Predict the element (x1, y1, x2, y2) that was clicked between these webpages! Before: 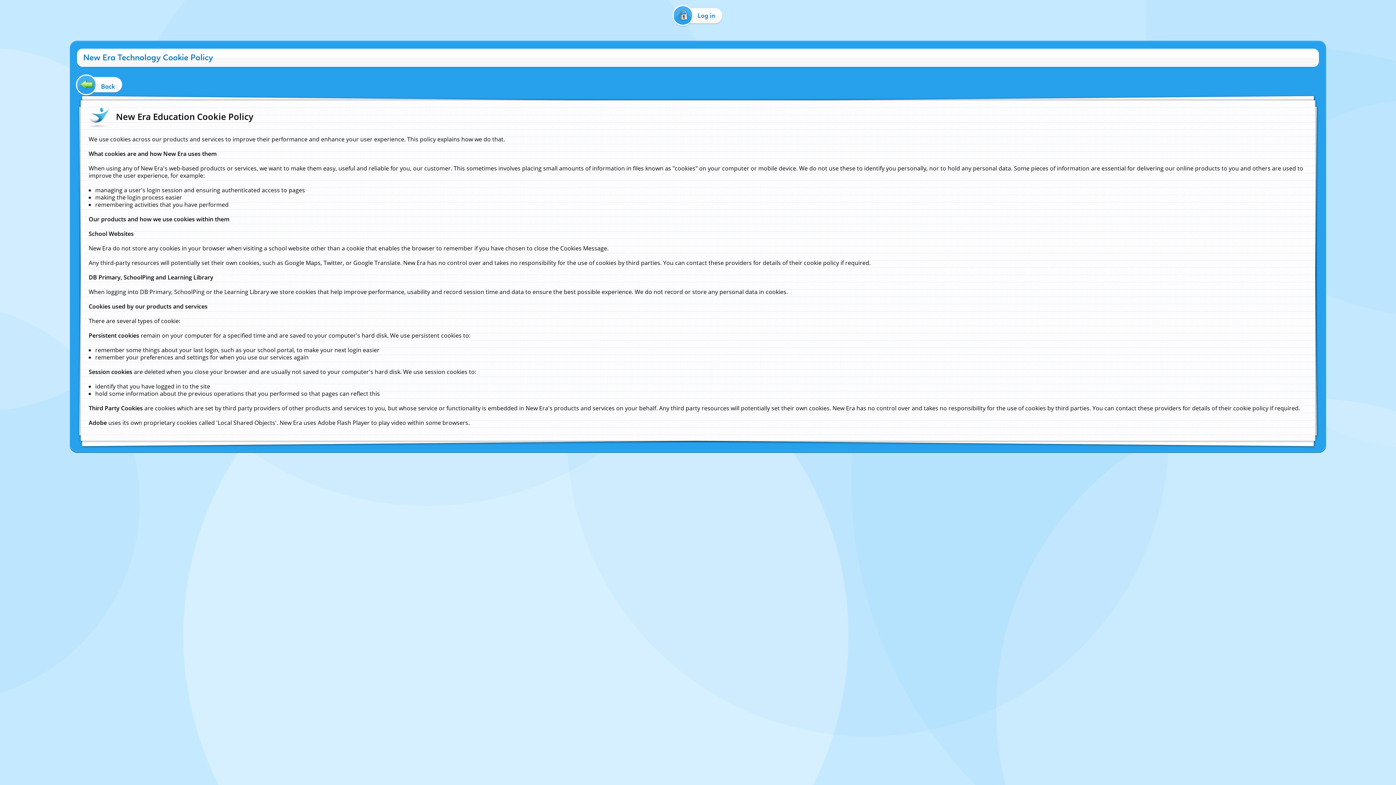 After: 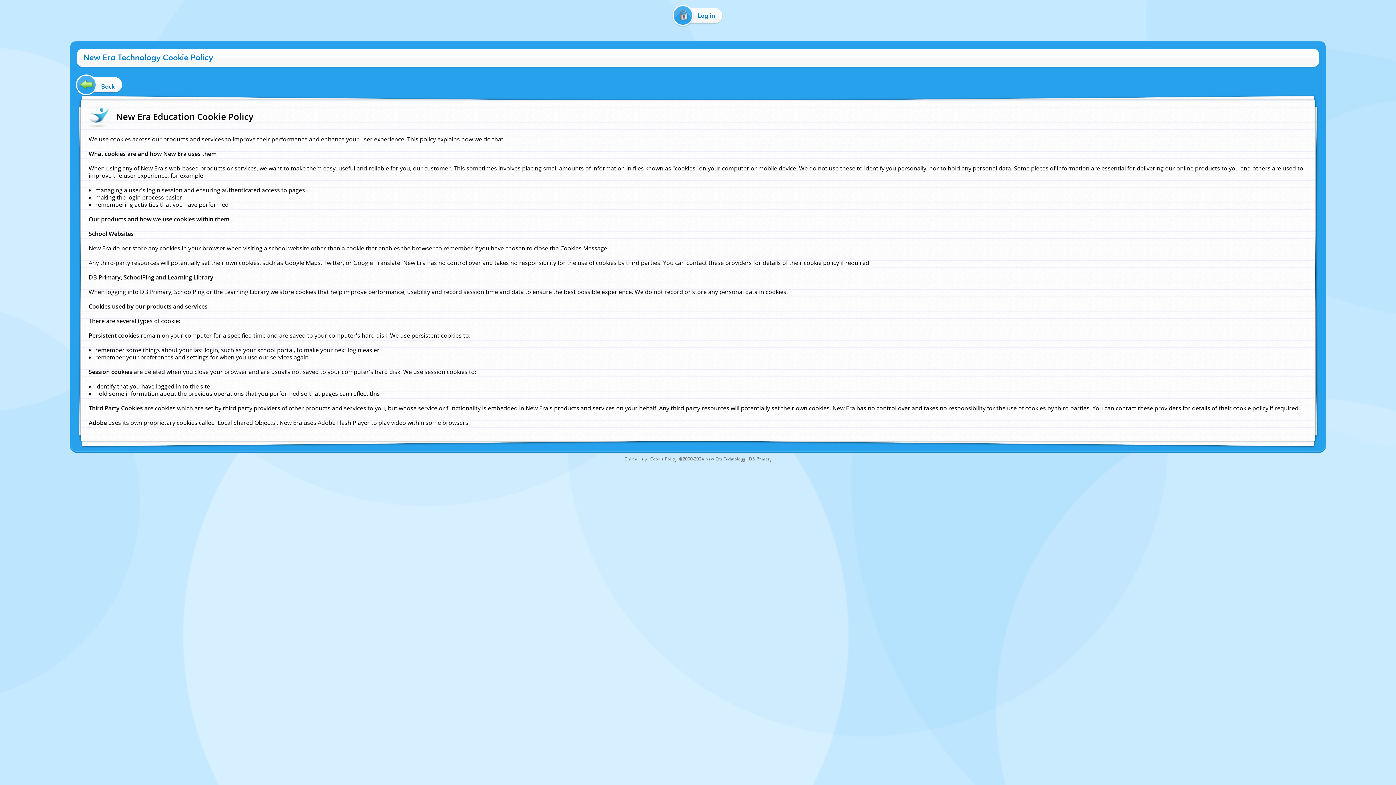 Action: label: New Era Technology bbox: (705, 456, 745, 462)